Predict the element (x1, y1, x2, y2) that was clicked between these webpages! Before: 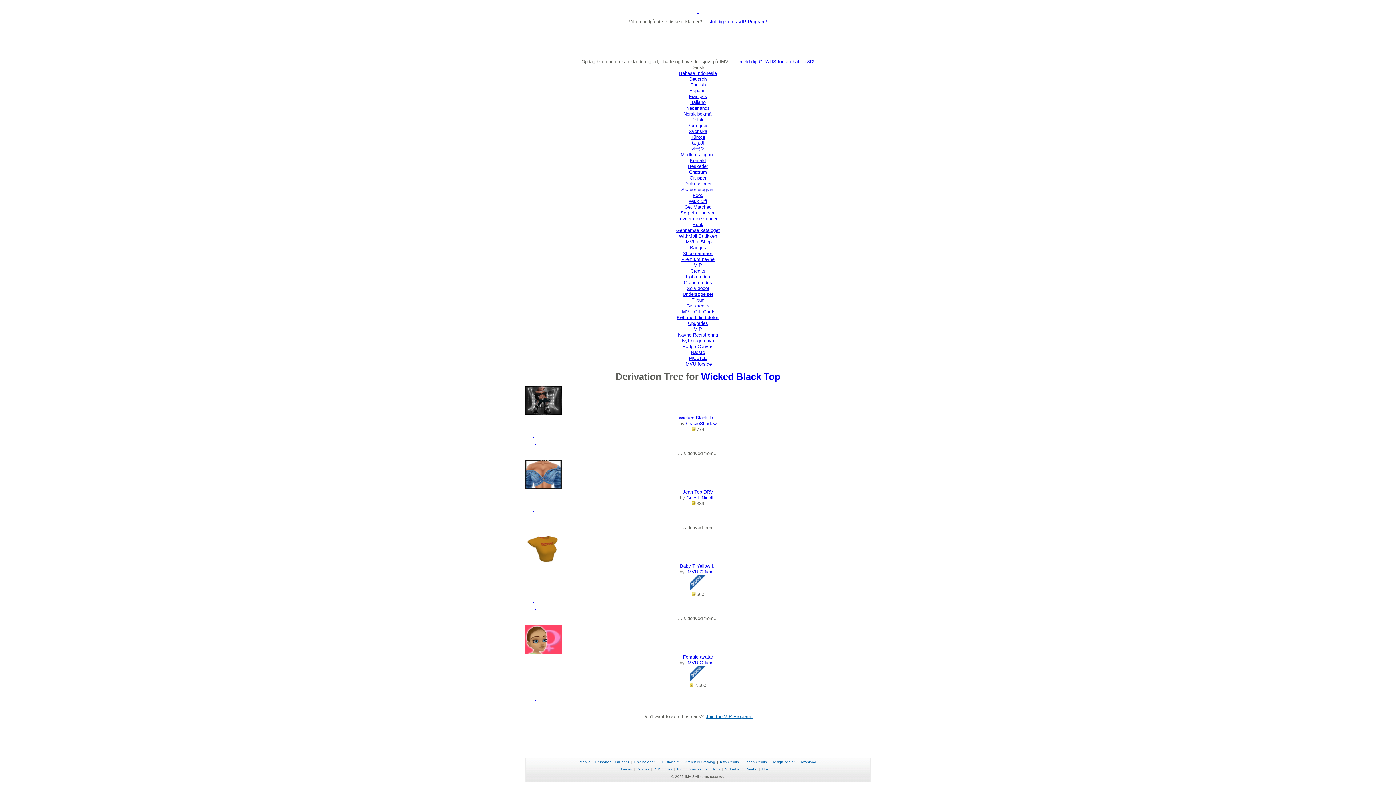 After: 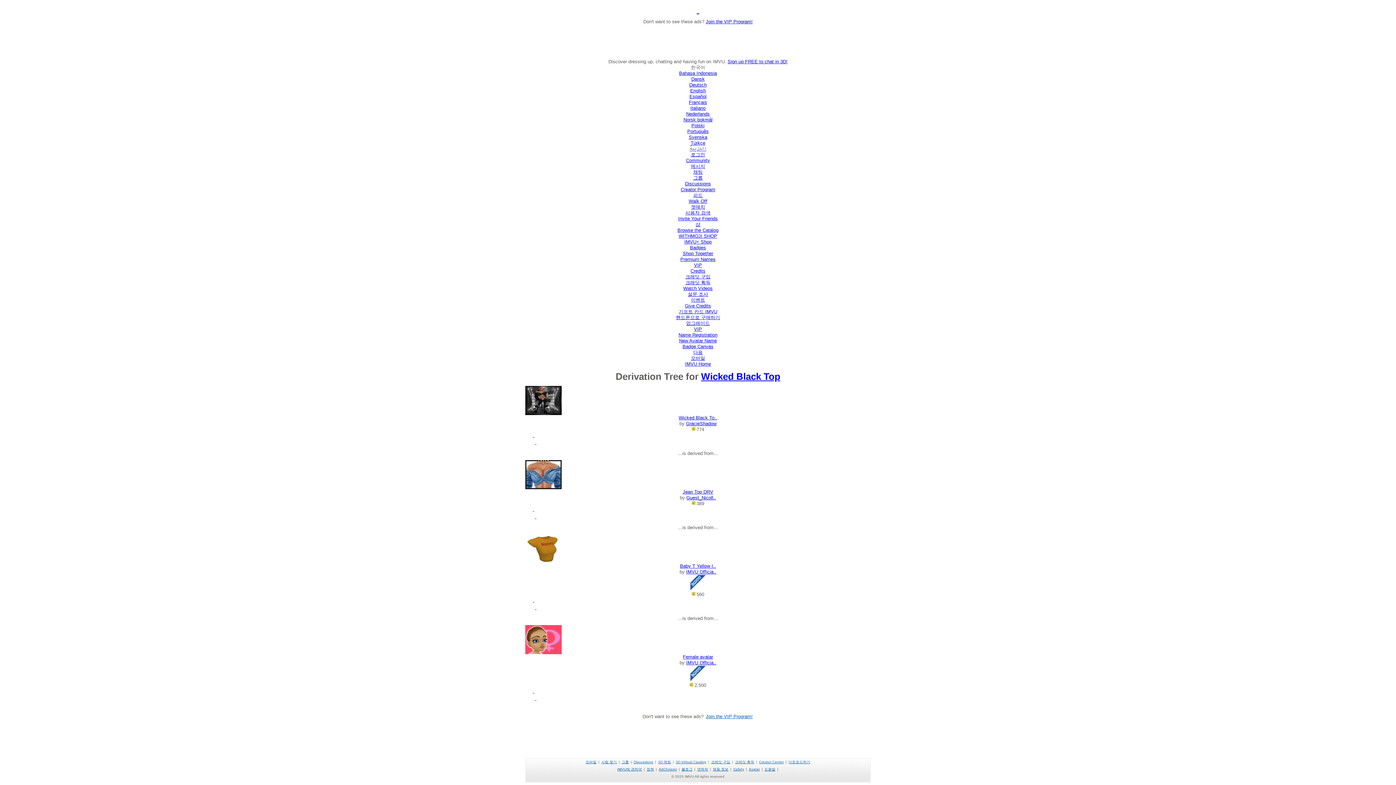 Action: label: 한국어 bbox: (691, 146, 705, 151)